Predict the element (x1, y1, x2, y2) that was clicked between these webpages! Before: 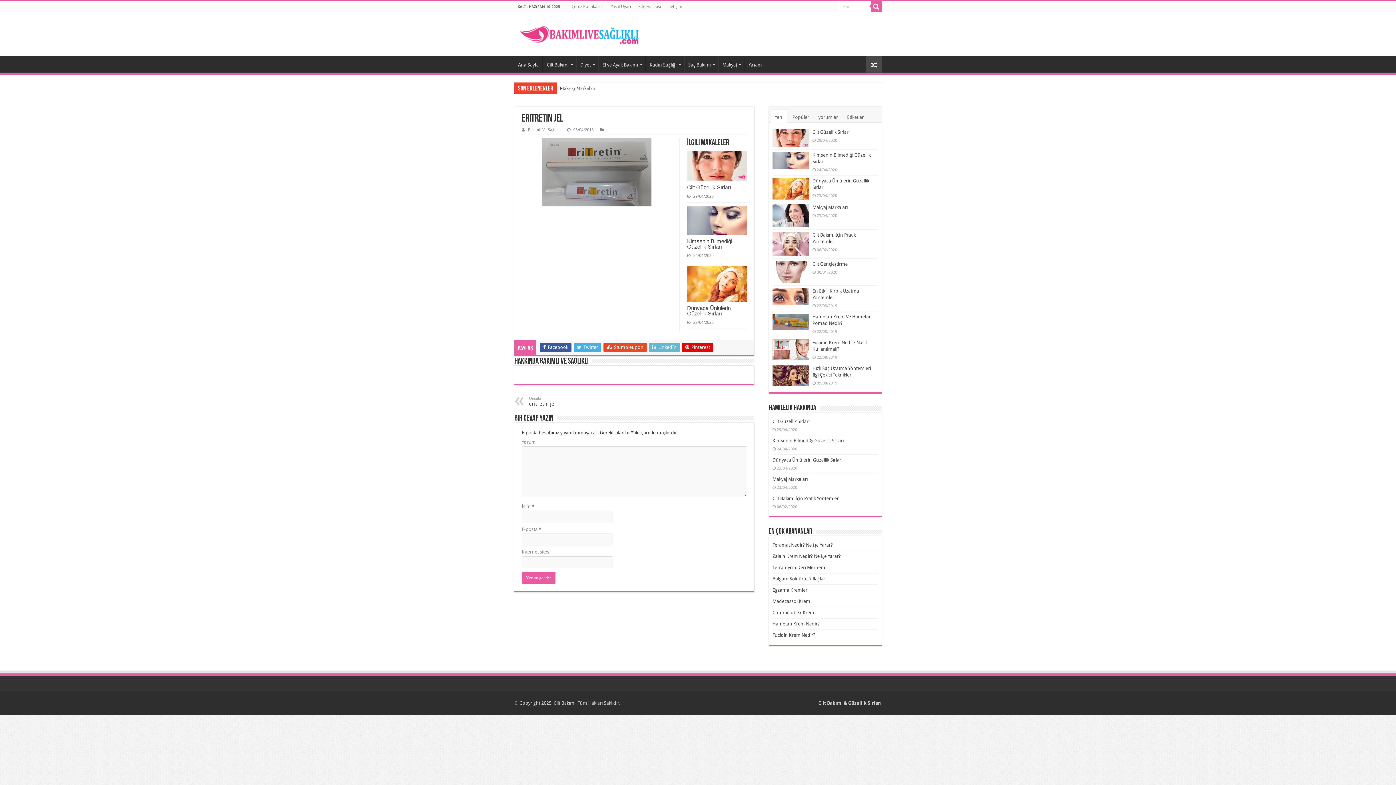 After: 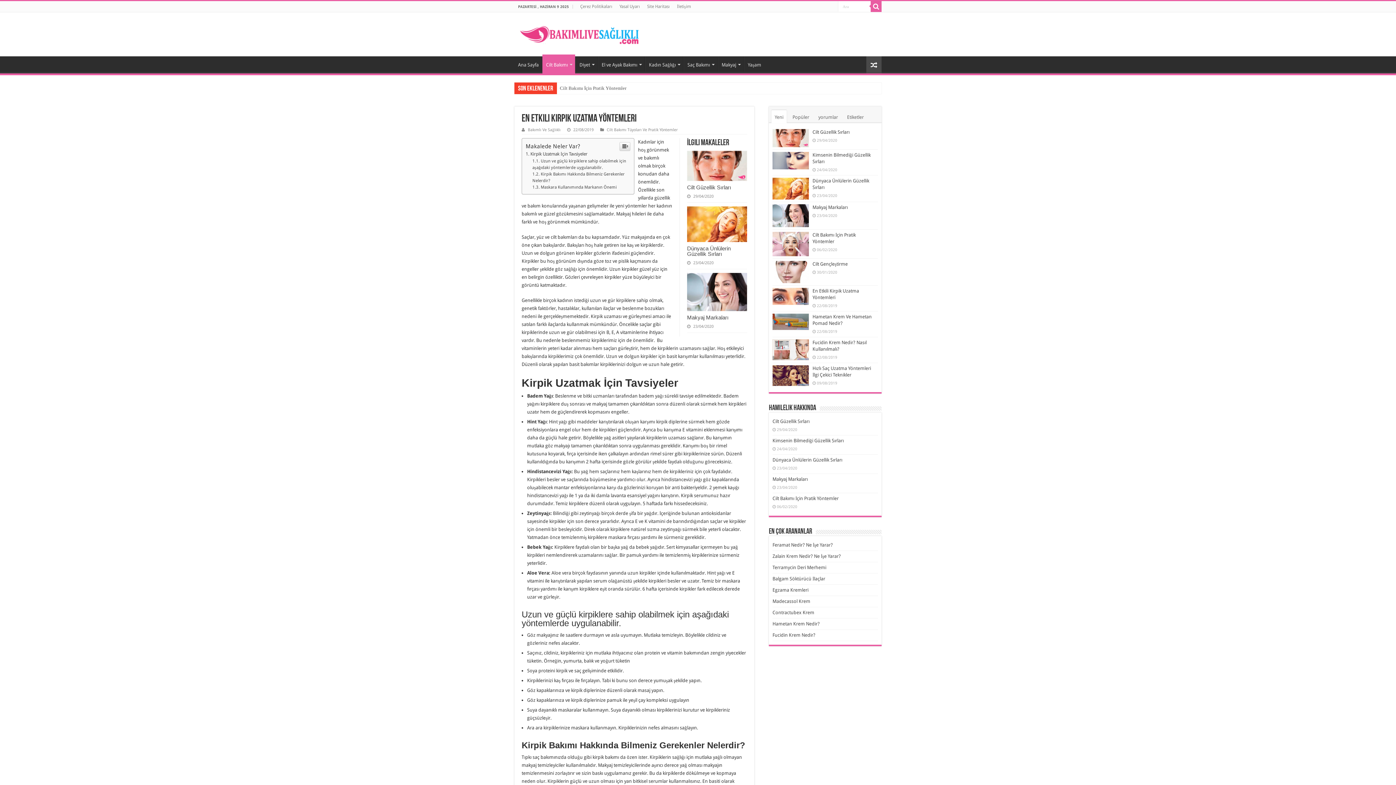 Action: bbox: (772, 288, 809, 304)